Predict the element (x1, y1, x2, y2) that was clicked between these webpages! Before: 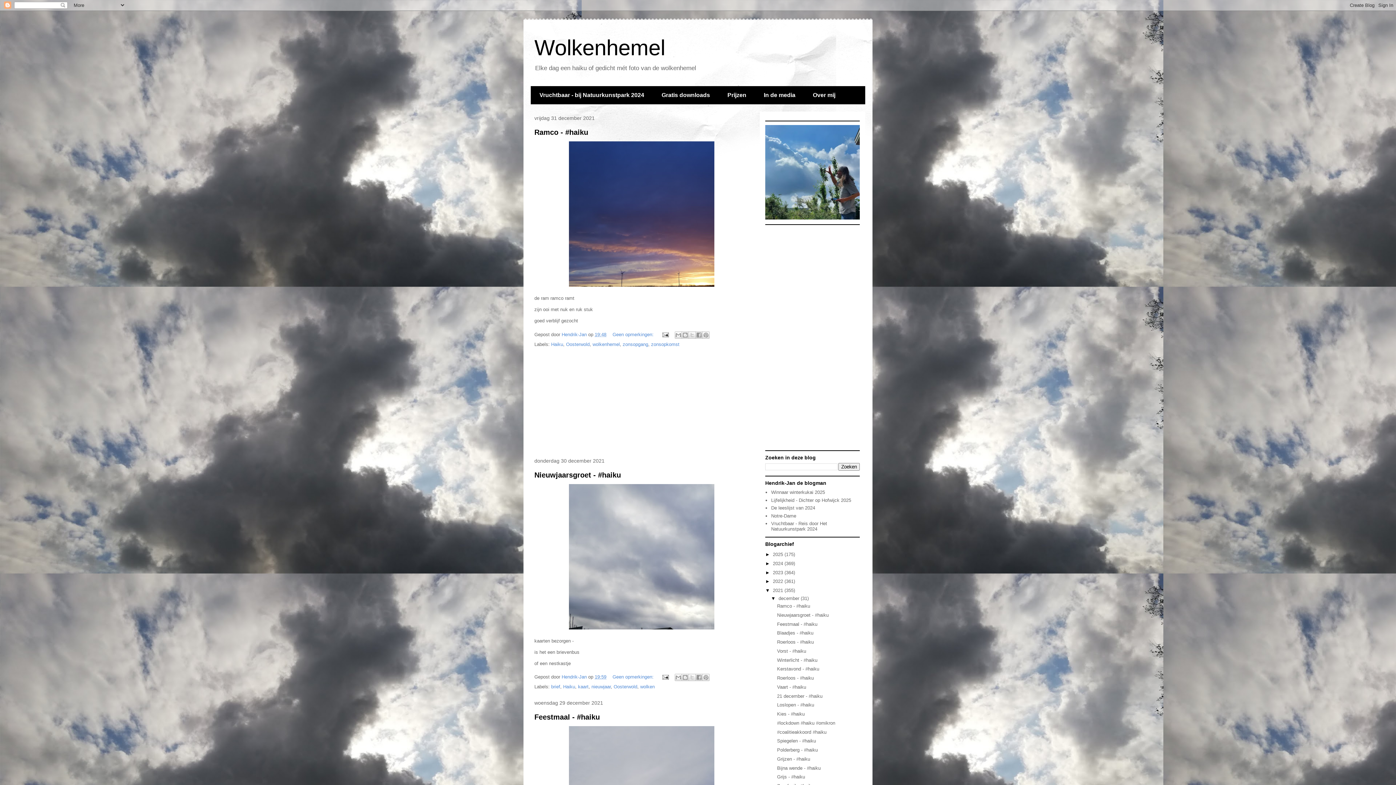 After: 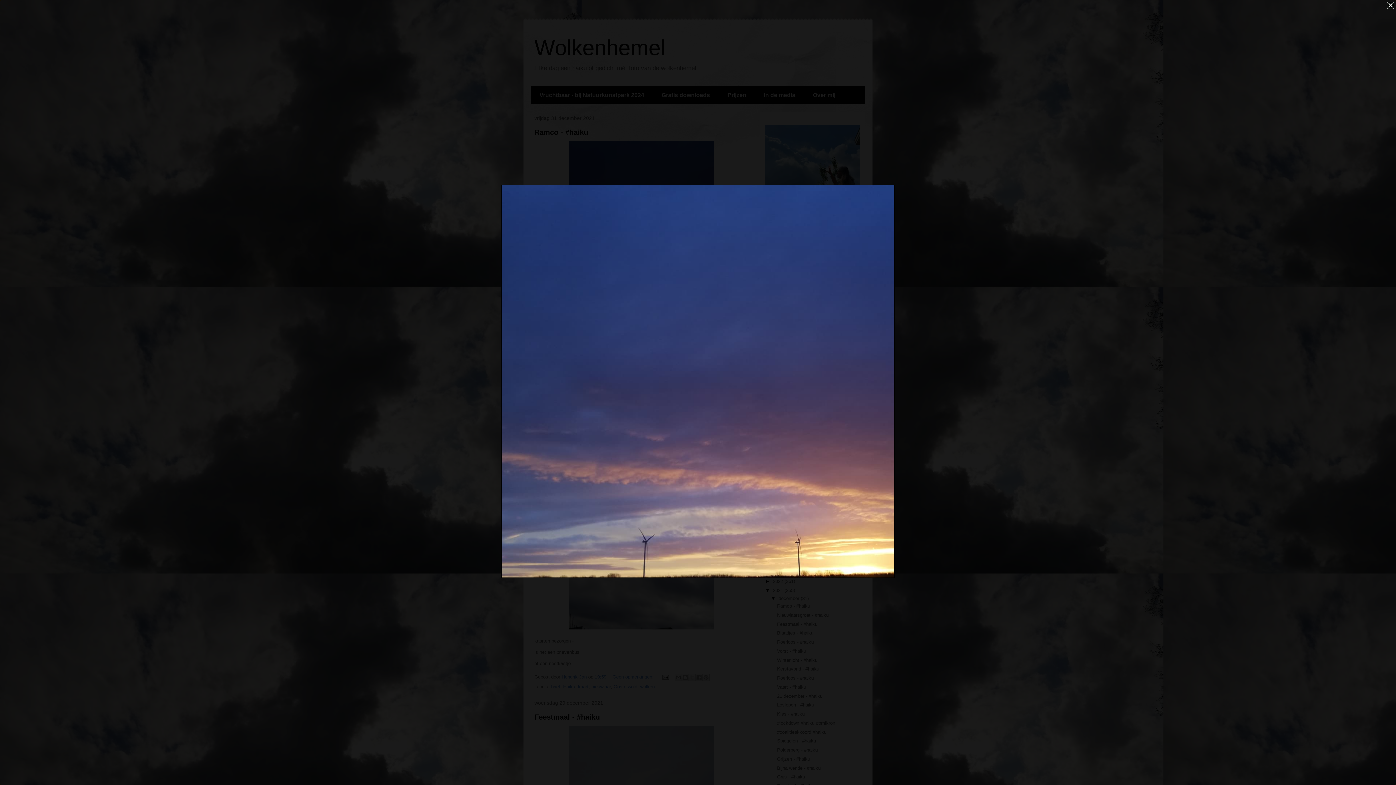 Action: bbox: (569, 282, 714, 288)